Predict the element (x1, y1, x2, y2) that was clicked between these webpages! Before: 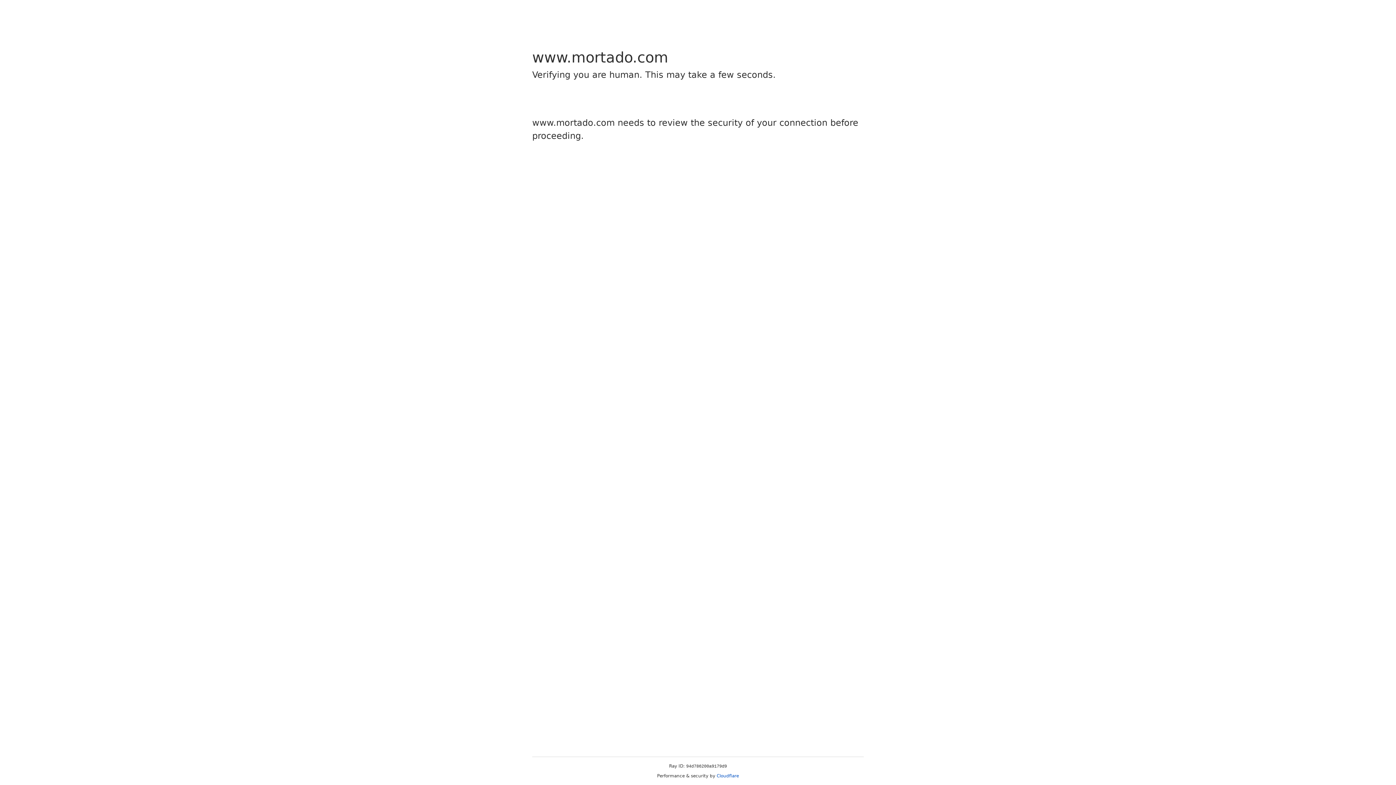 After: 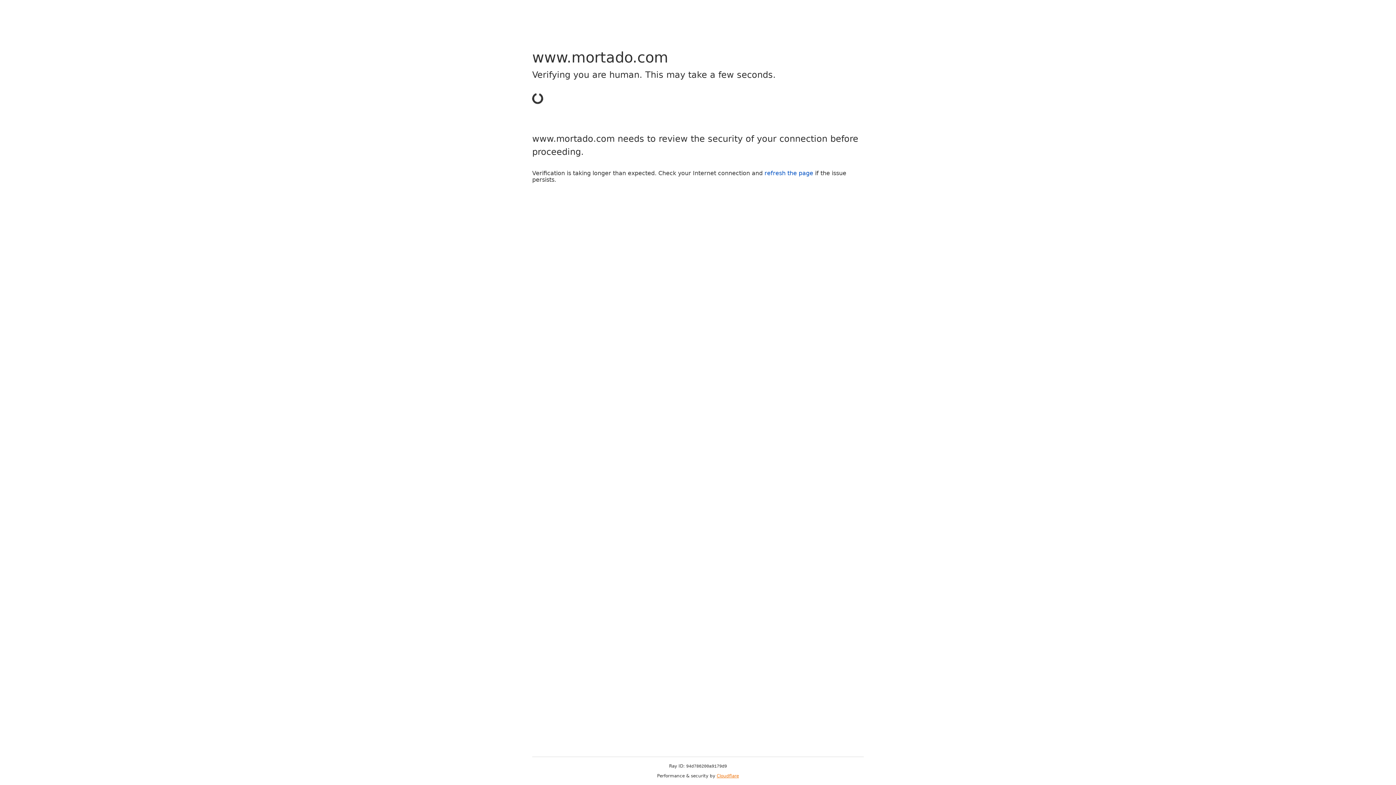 Action: bbox: (716, 773, 739, 778) label: Cloudflare